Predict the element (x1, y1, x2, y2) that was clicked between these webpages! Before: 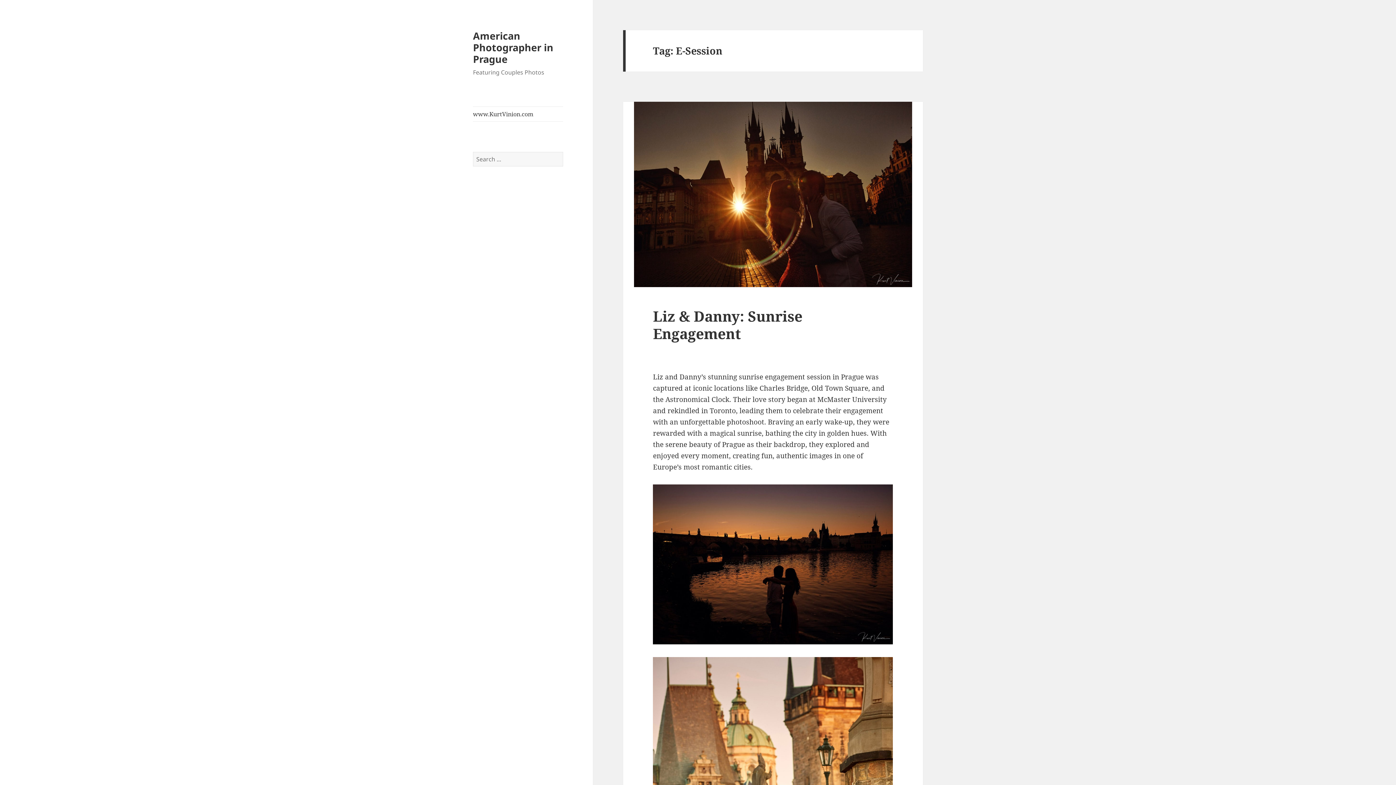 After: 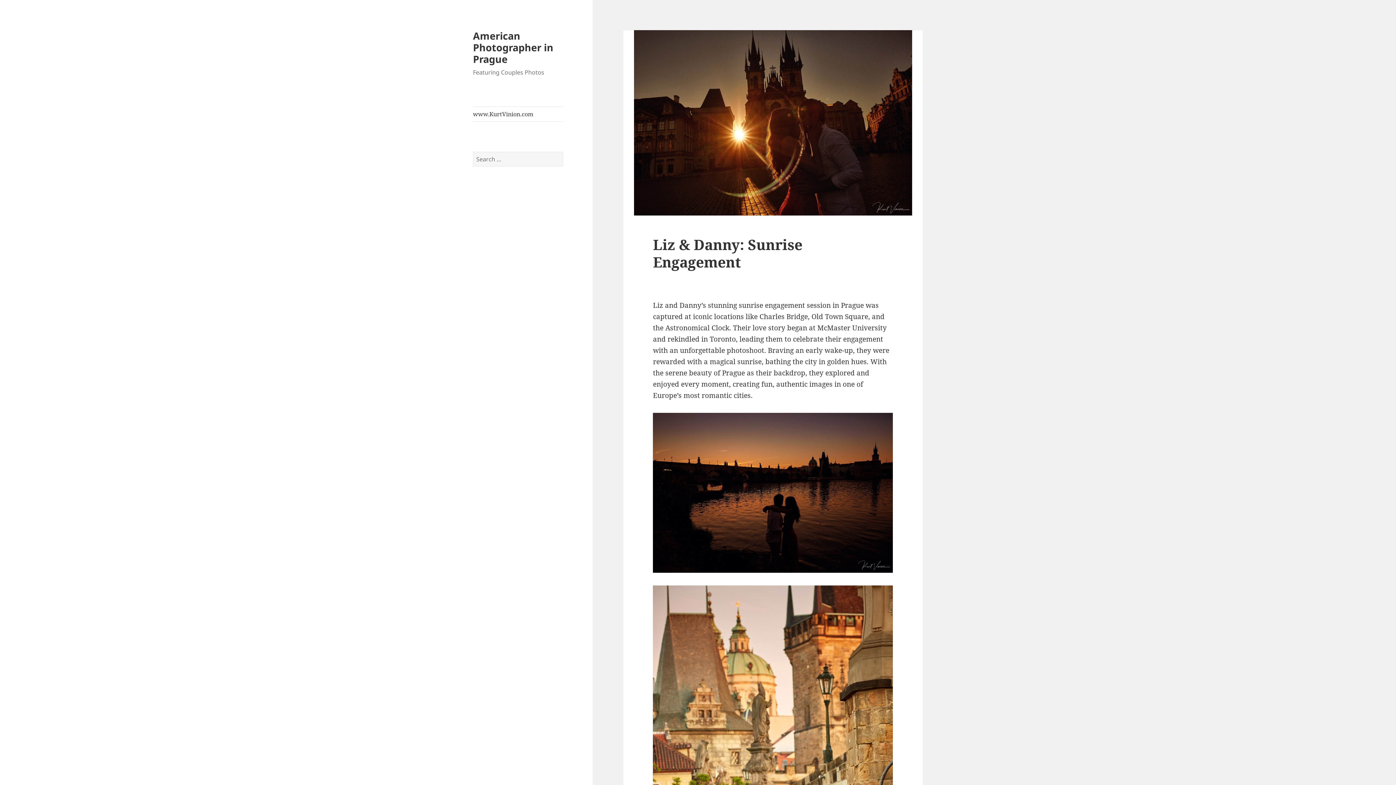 Action: label: Liz & Danny: Sunrise Engagement bbox: (653, 306, 802, 343)